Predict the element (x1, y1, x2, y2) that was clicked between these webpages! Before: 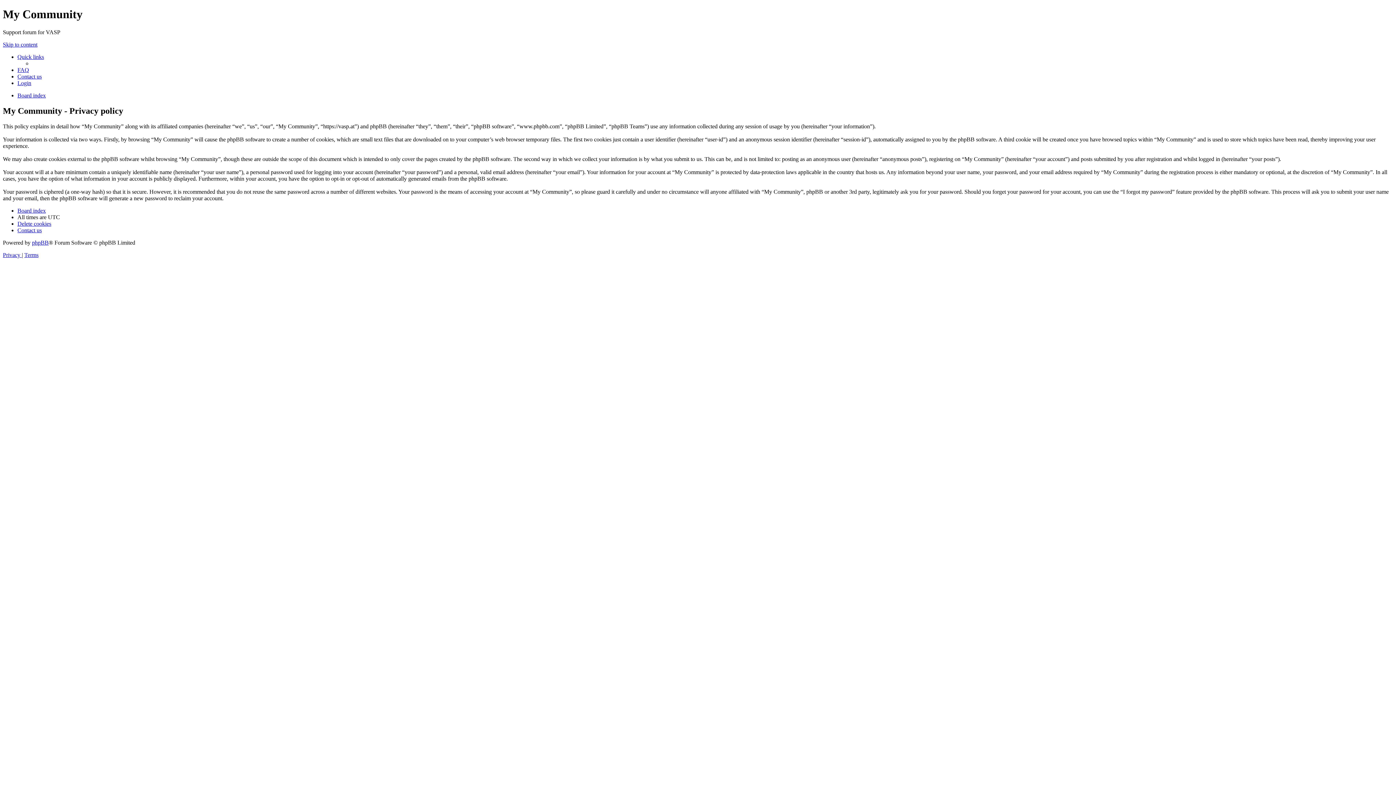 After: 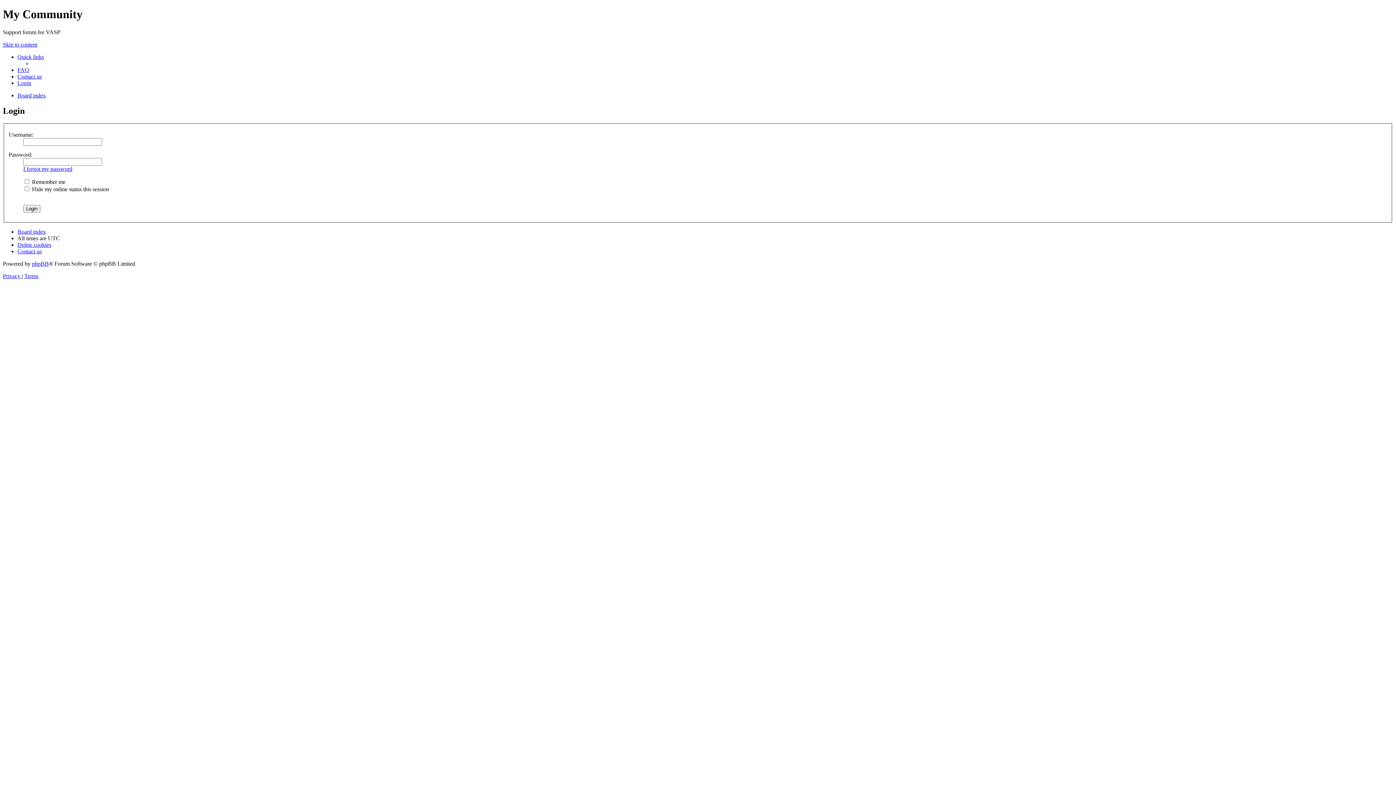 Action: bbox: (17, 79, 31, 86) label: Login